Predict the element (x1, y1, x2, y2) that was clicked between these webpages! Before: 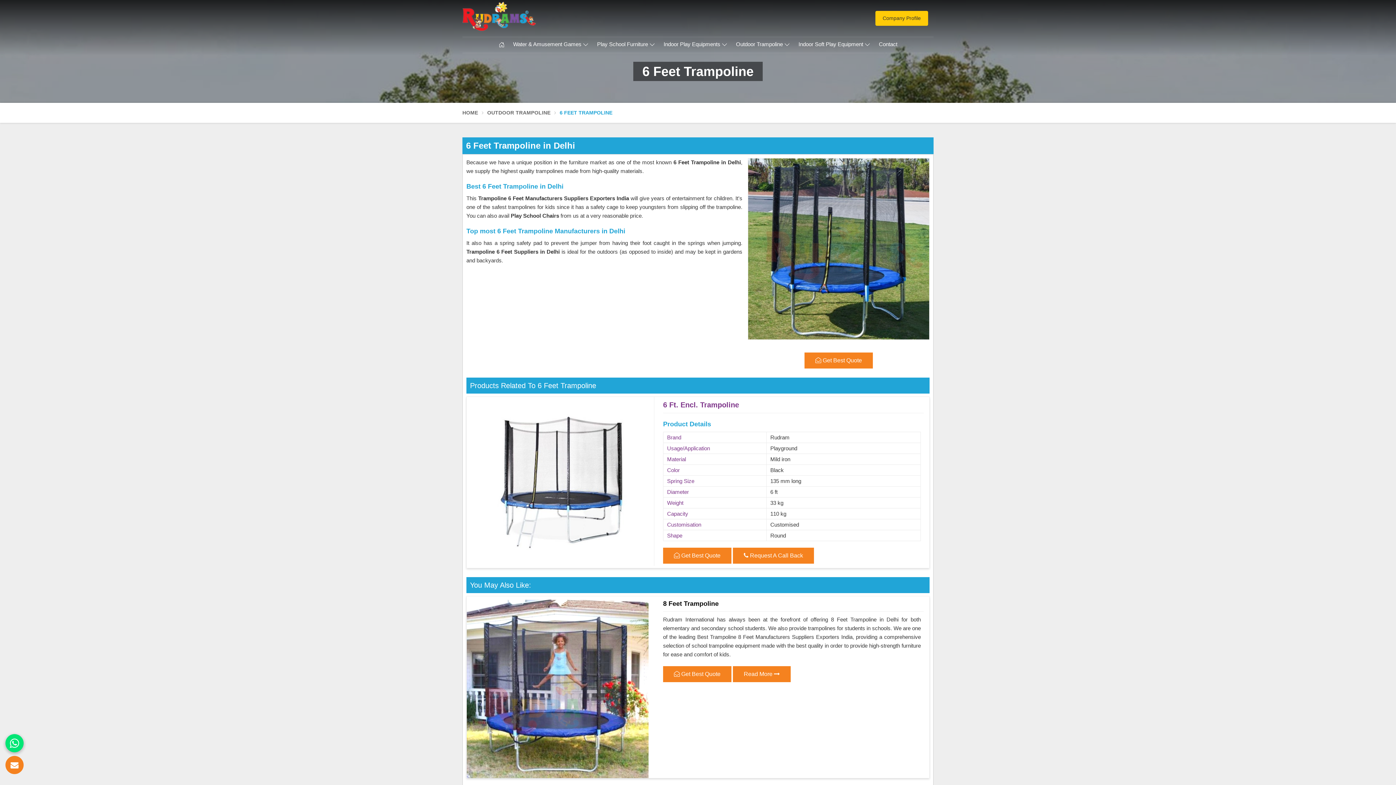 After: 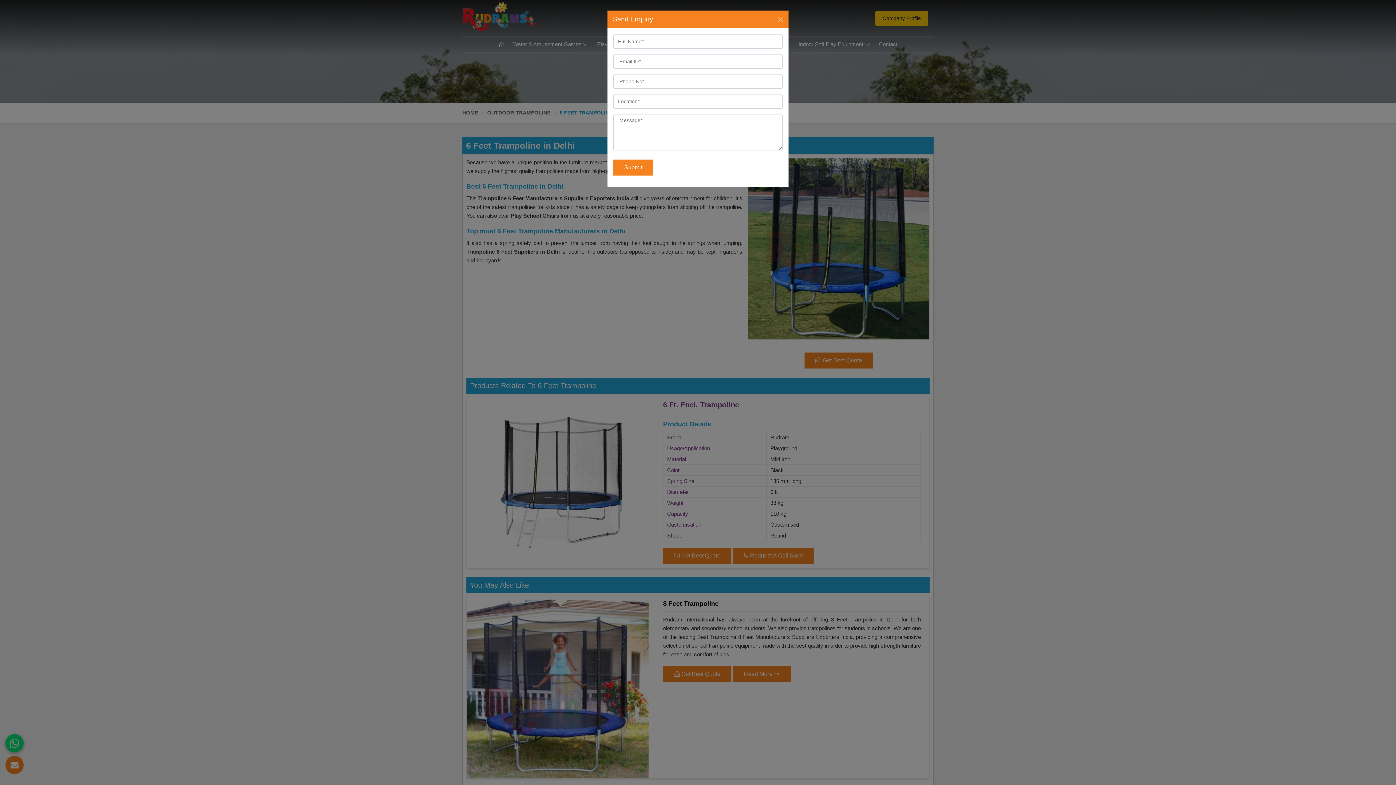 Action: label:  Get Best Quote bbox: (663, 666, 731, 682)